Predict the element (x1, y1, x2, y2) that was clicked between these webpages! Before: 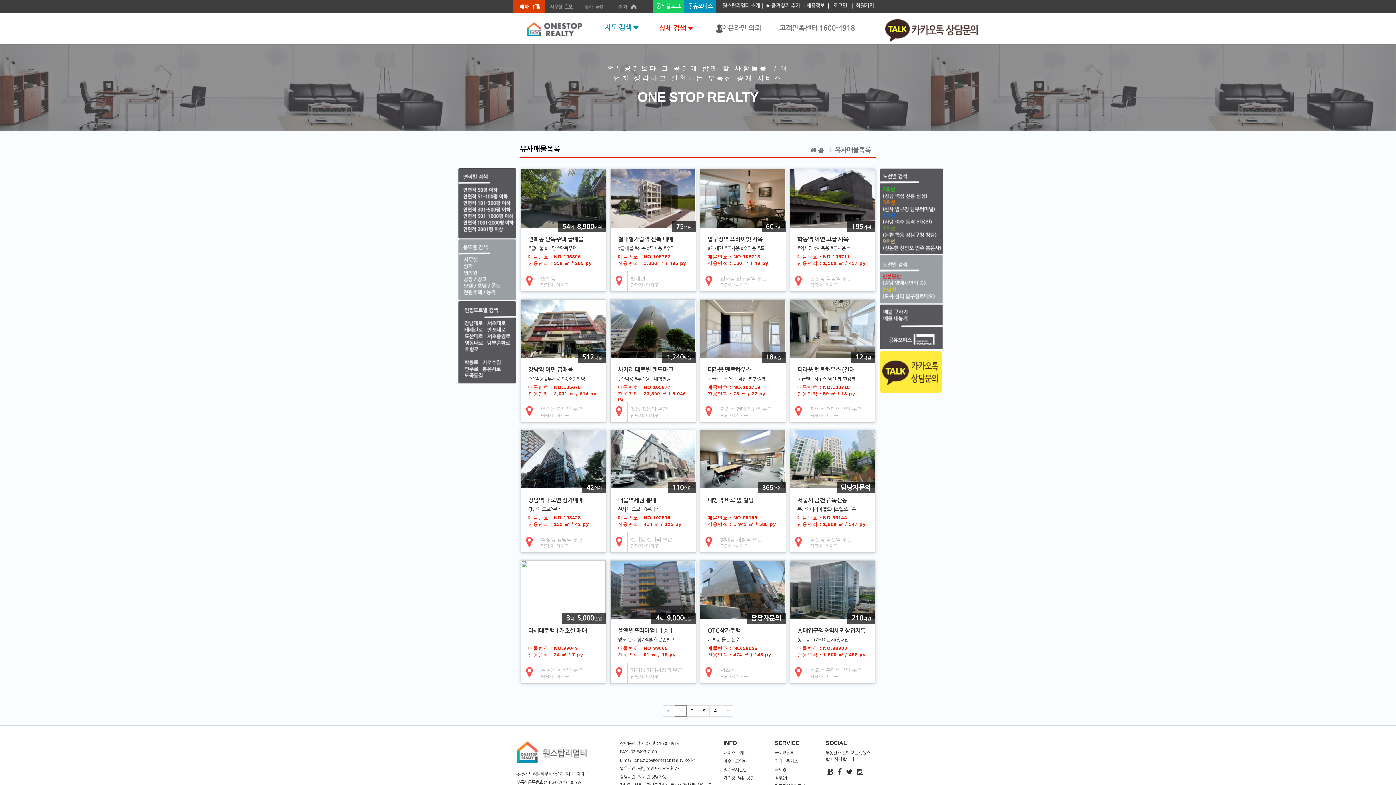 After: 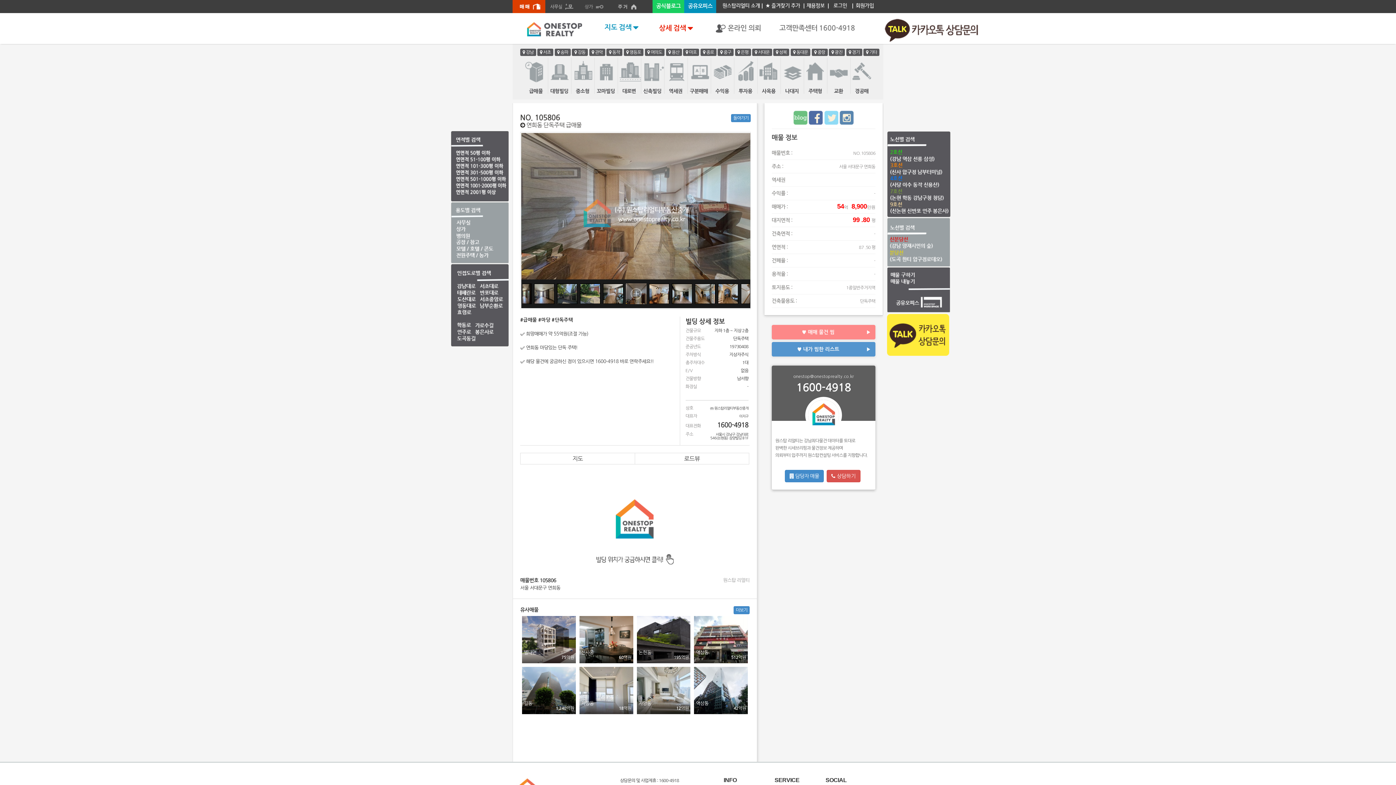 Action: bbox: (528, 246, 598, 250) label: #급매물 #마당 #단독주택